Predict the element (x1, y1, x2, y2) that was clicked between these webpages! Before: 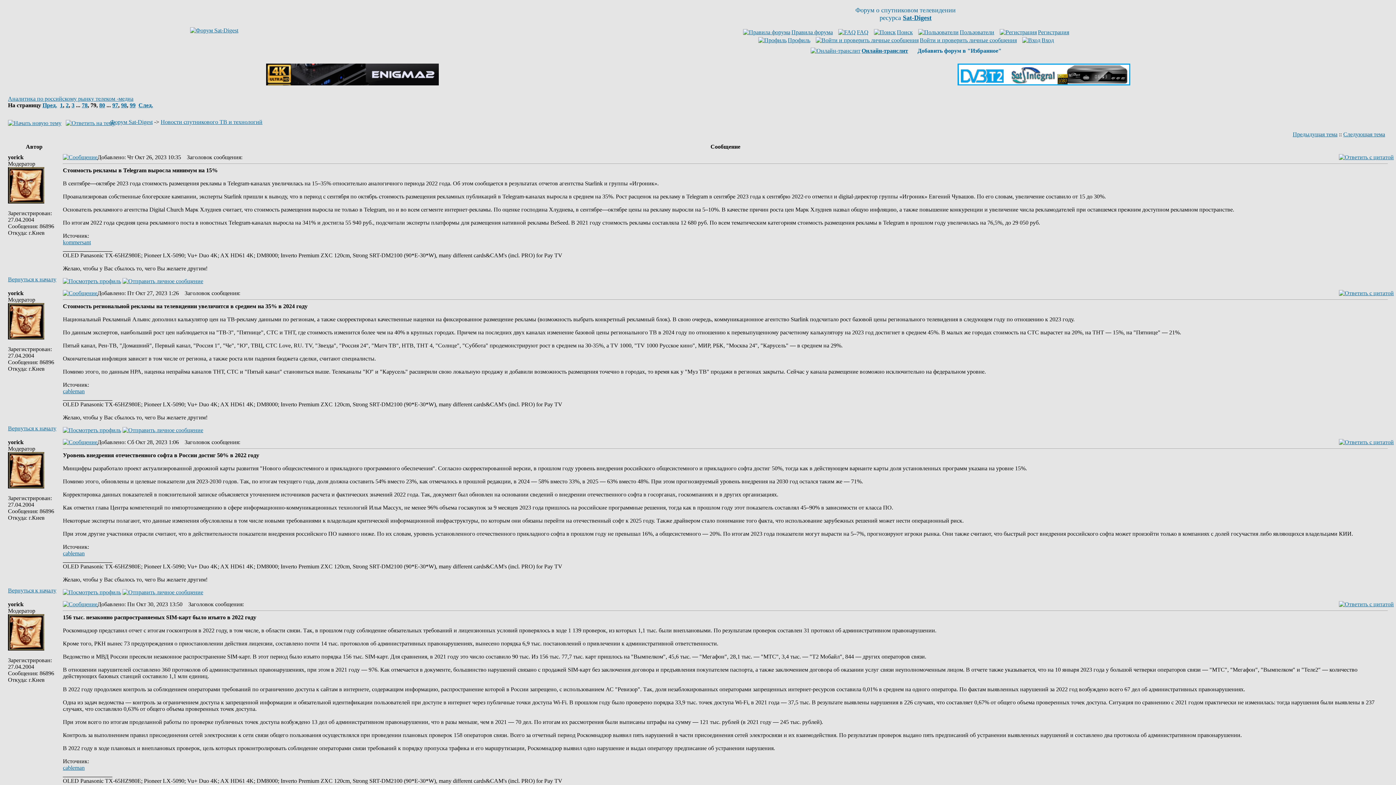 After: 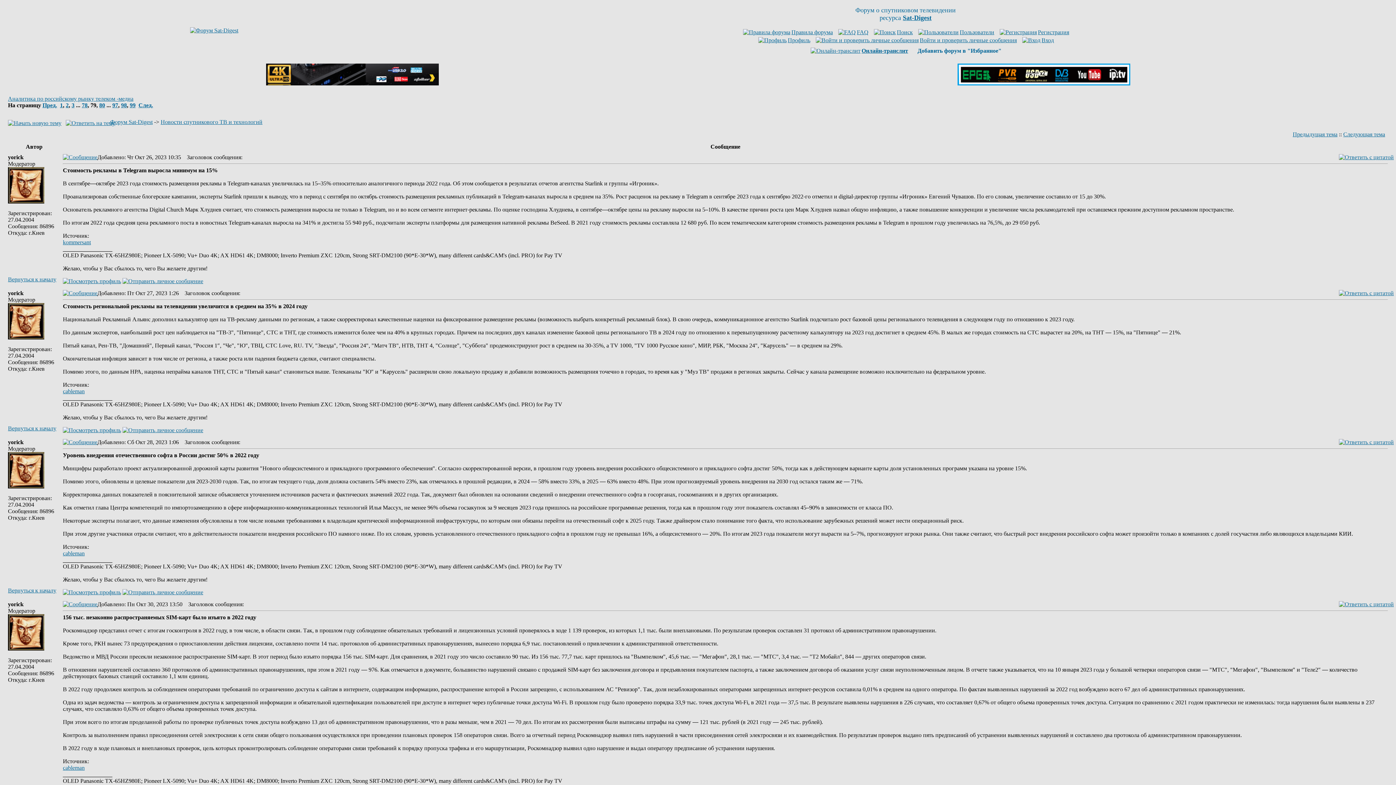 Action: bbox: (742, 29, 833, 35) label: Правила форума